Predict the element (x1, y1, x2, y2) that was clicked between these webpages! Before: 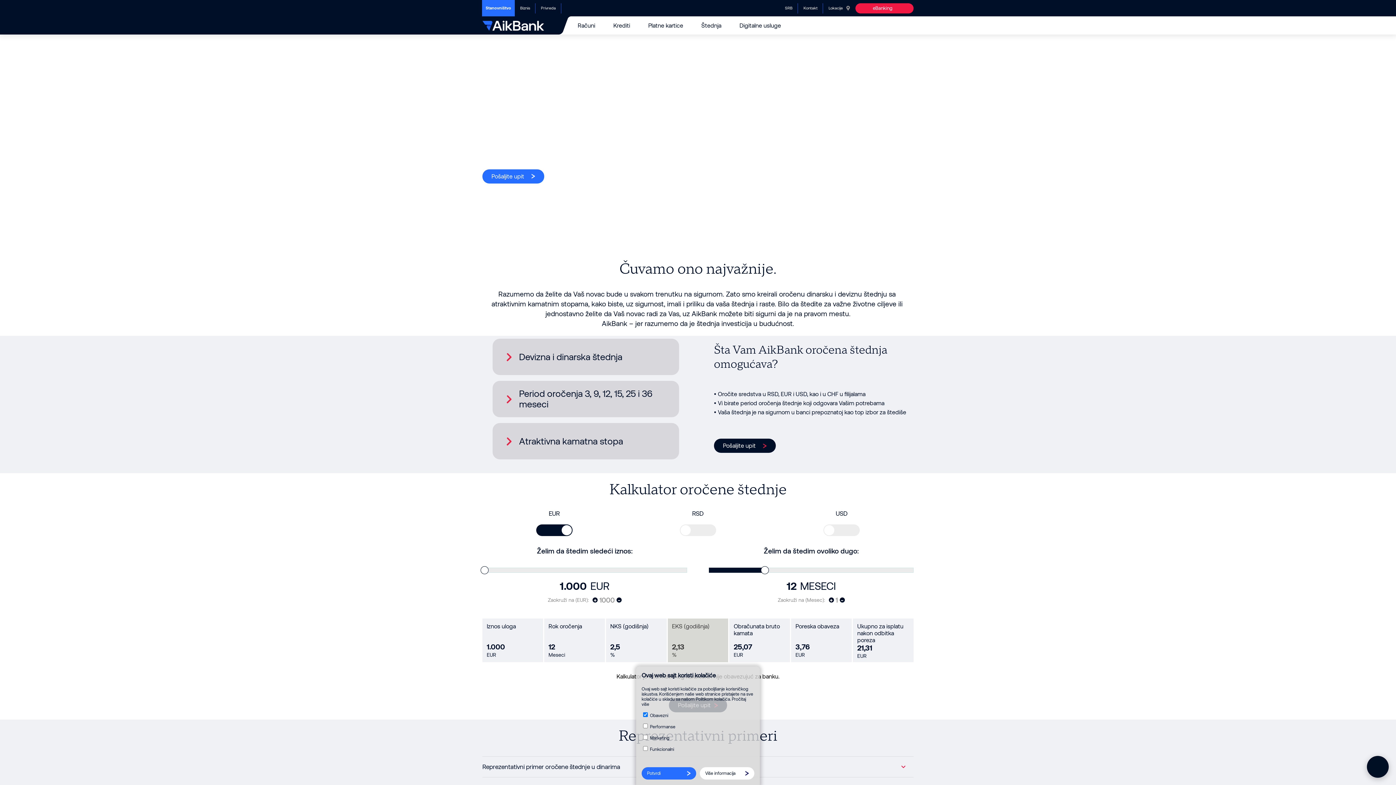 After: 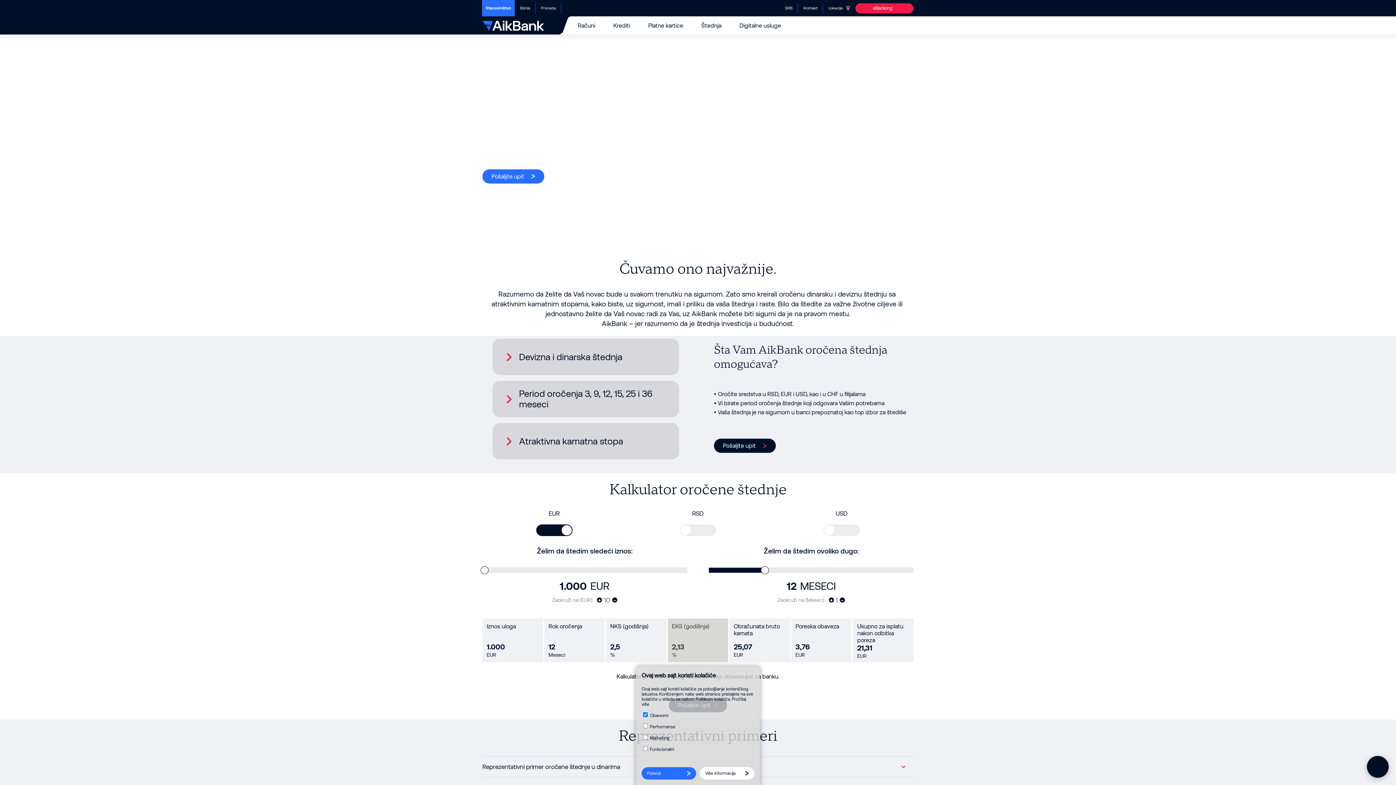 Action: label: + bbox: (592, 597, 597, 602)